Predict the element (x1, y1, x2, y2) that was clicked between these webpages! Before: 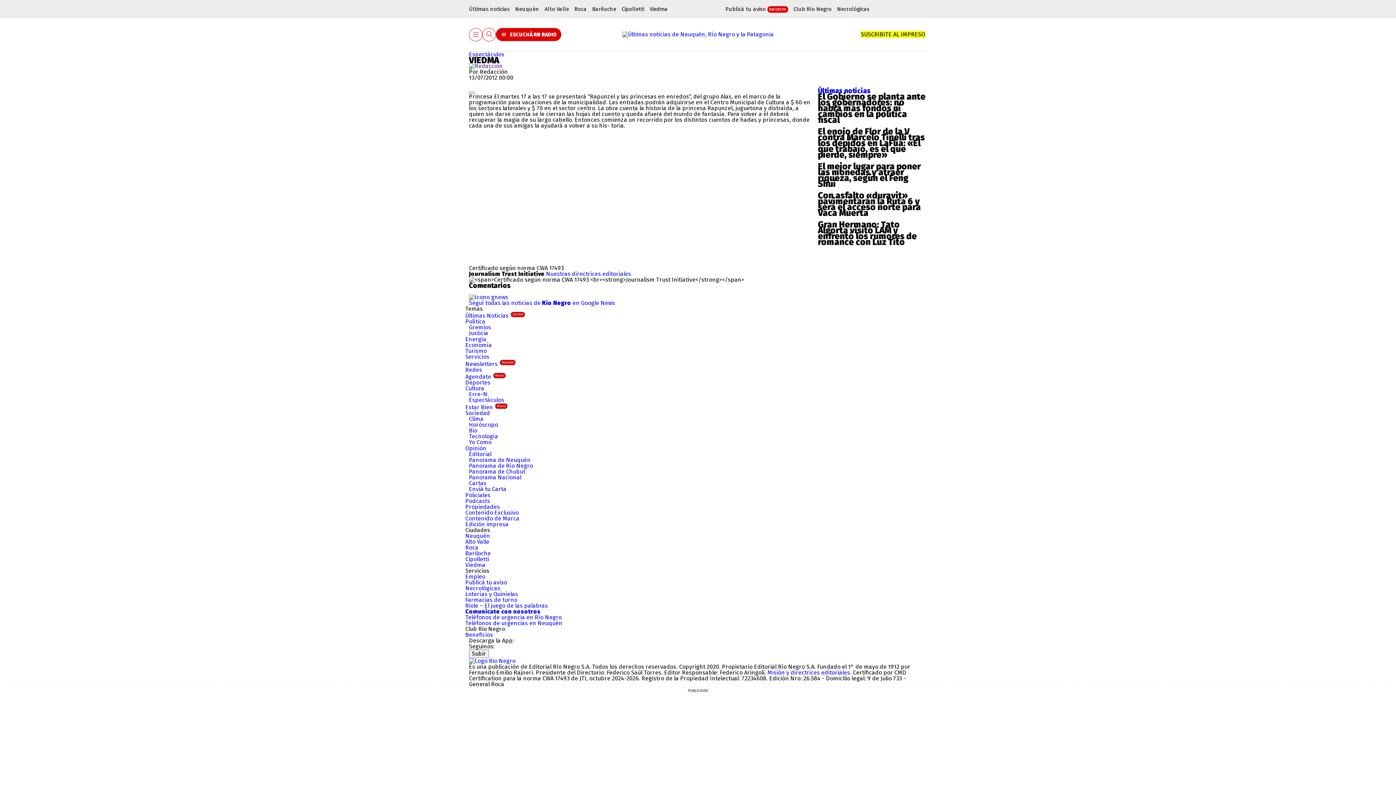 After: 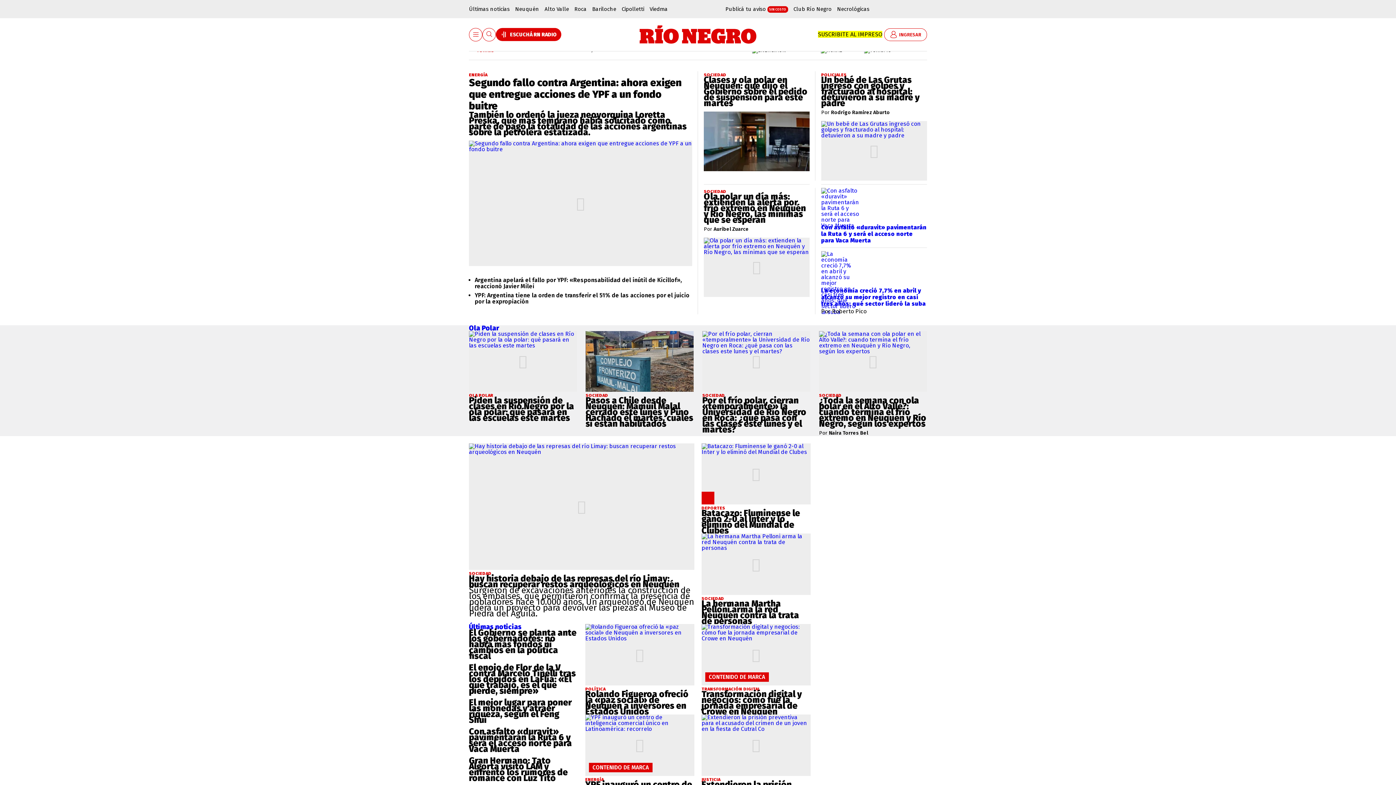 Action: bbox: (469, 657, 515, 664)